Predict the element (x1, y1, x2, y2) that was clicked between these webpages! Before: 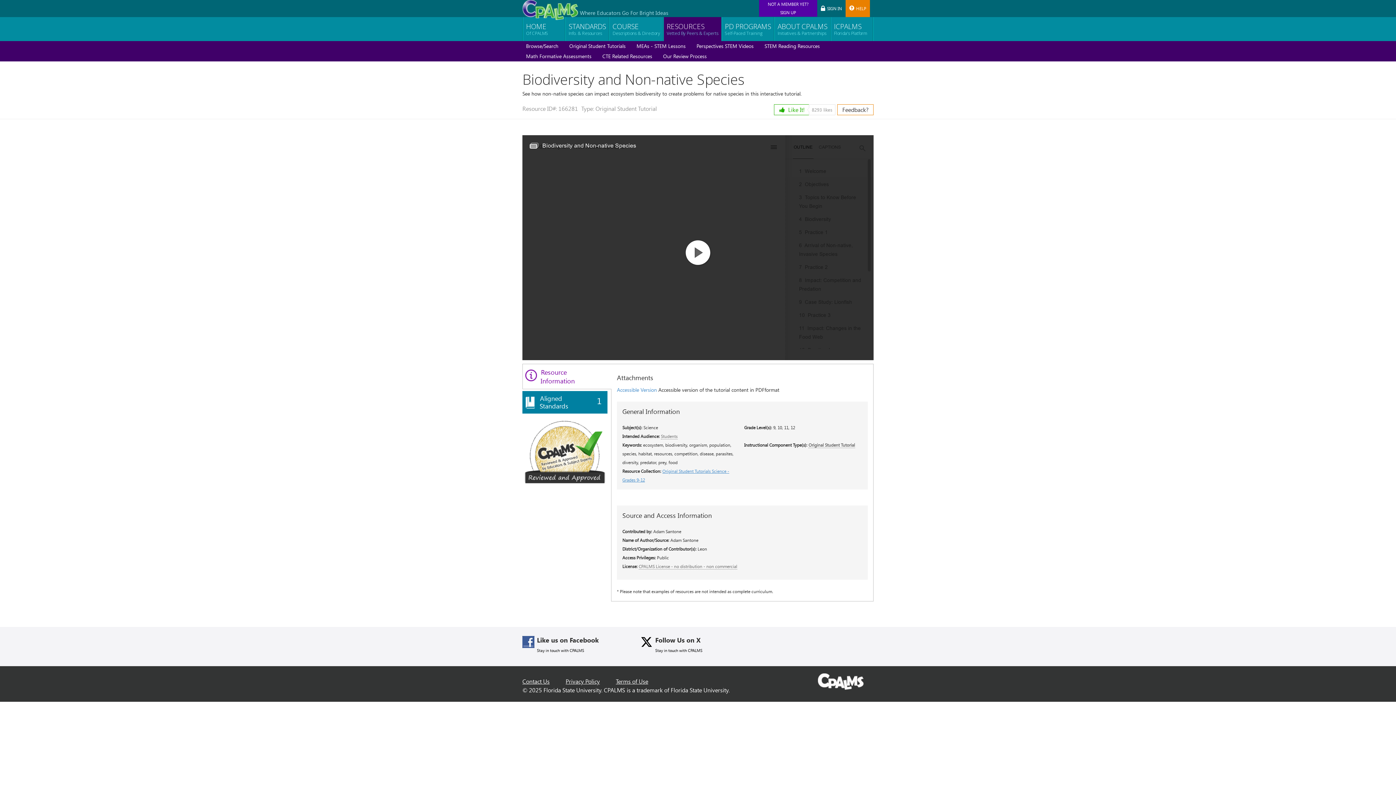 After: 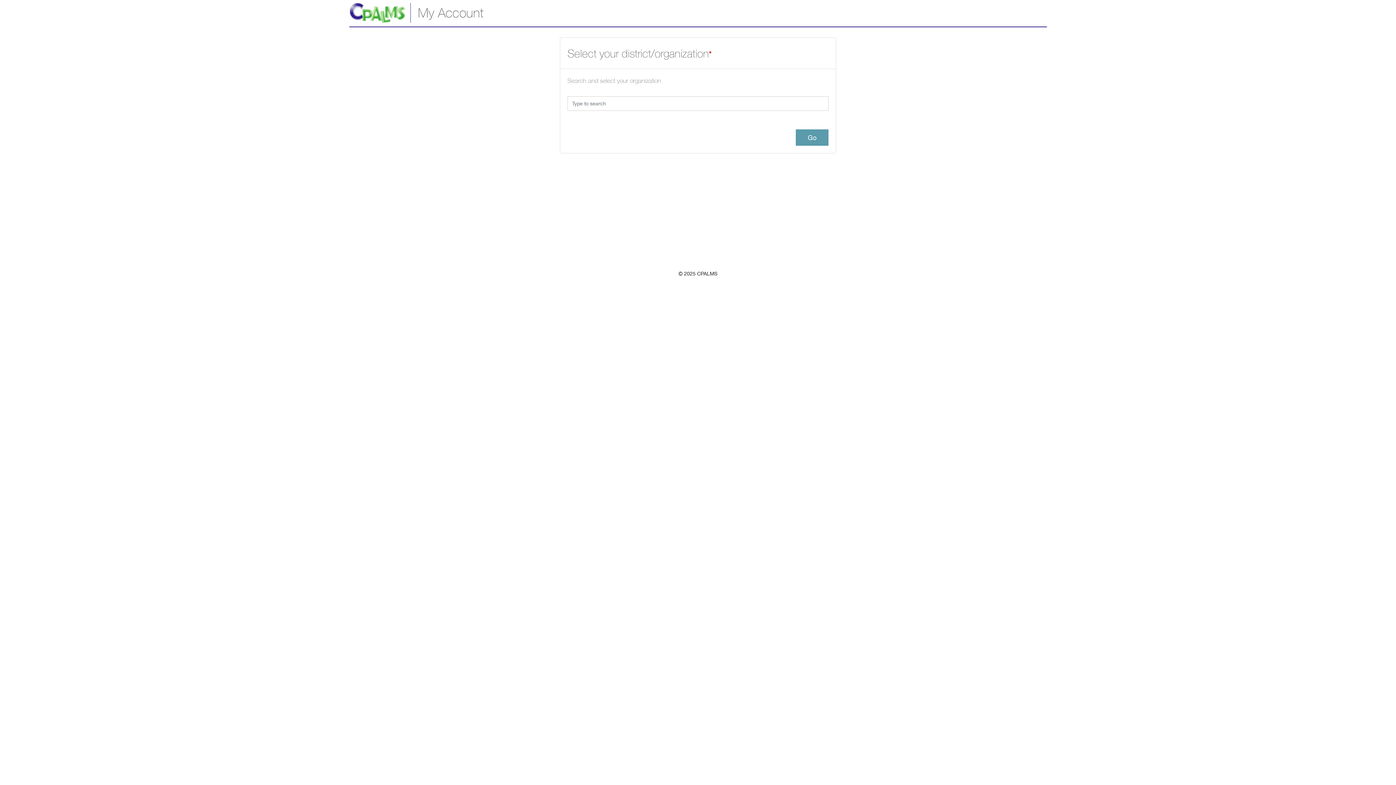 Action: bbox: (817, 5, 845, 11) label: SIGN IN